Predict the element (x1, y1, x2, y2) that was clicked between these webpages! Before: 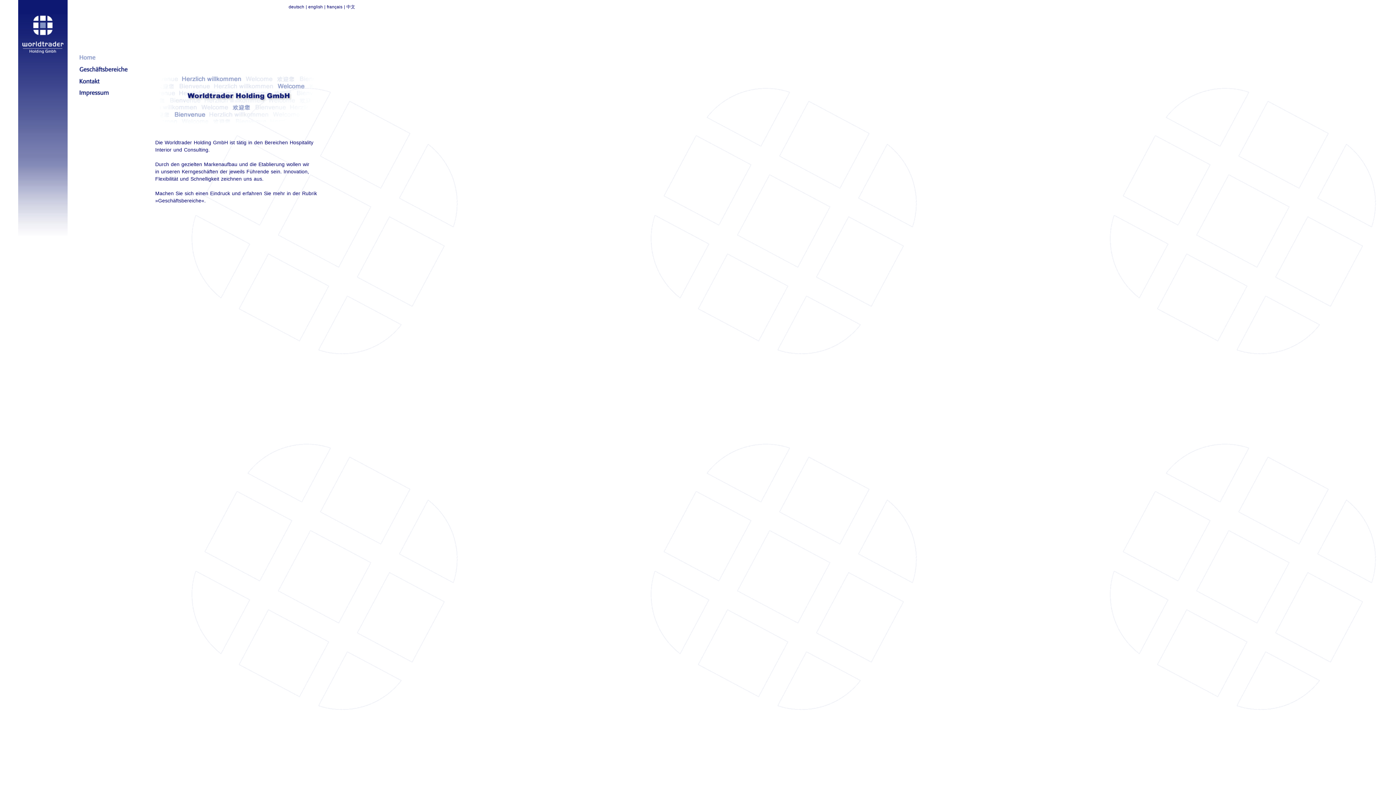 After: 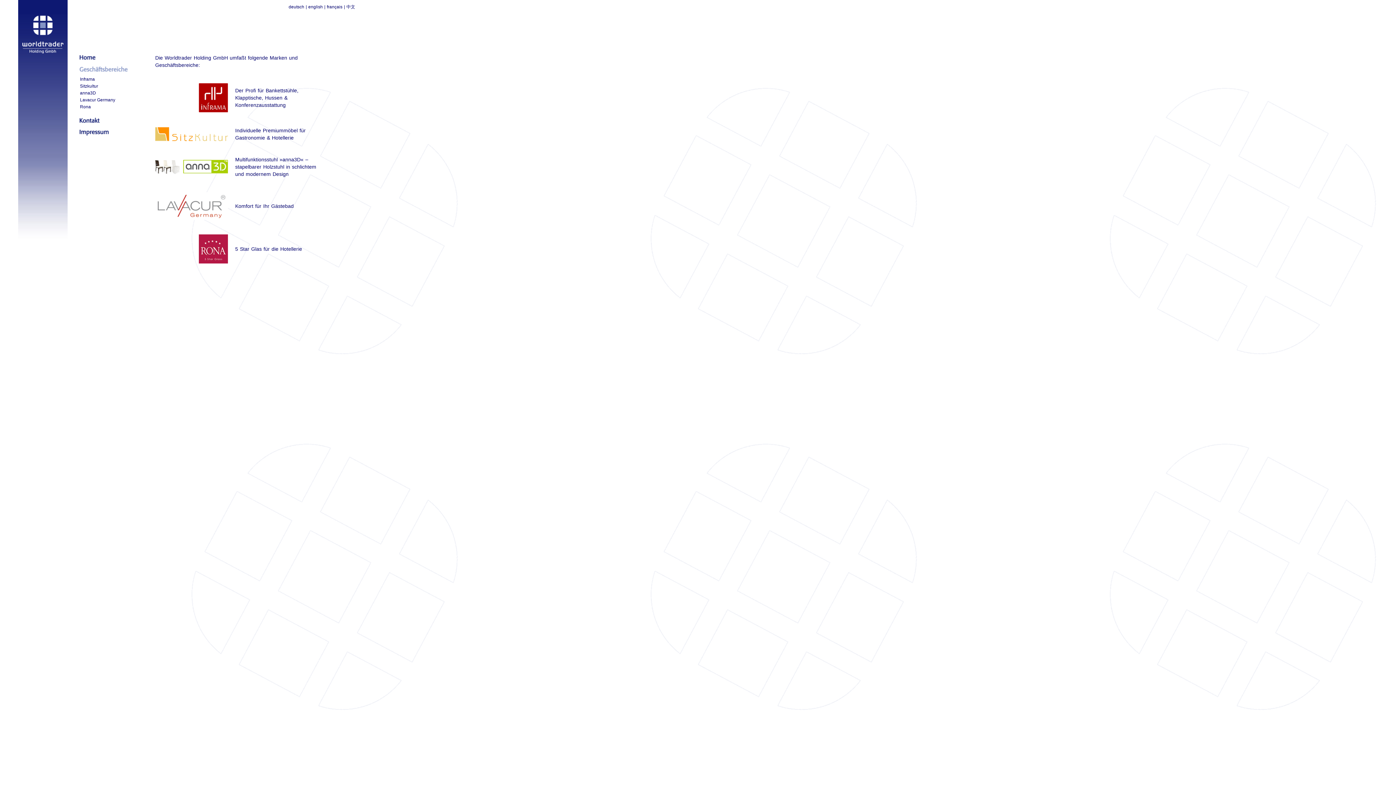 Action: label: »Geschäftsbereiche« bbox: (155, 197, 204, 203)